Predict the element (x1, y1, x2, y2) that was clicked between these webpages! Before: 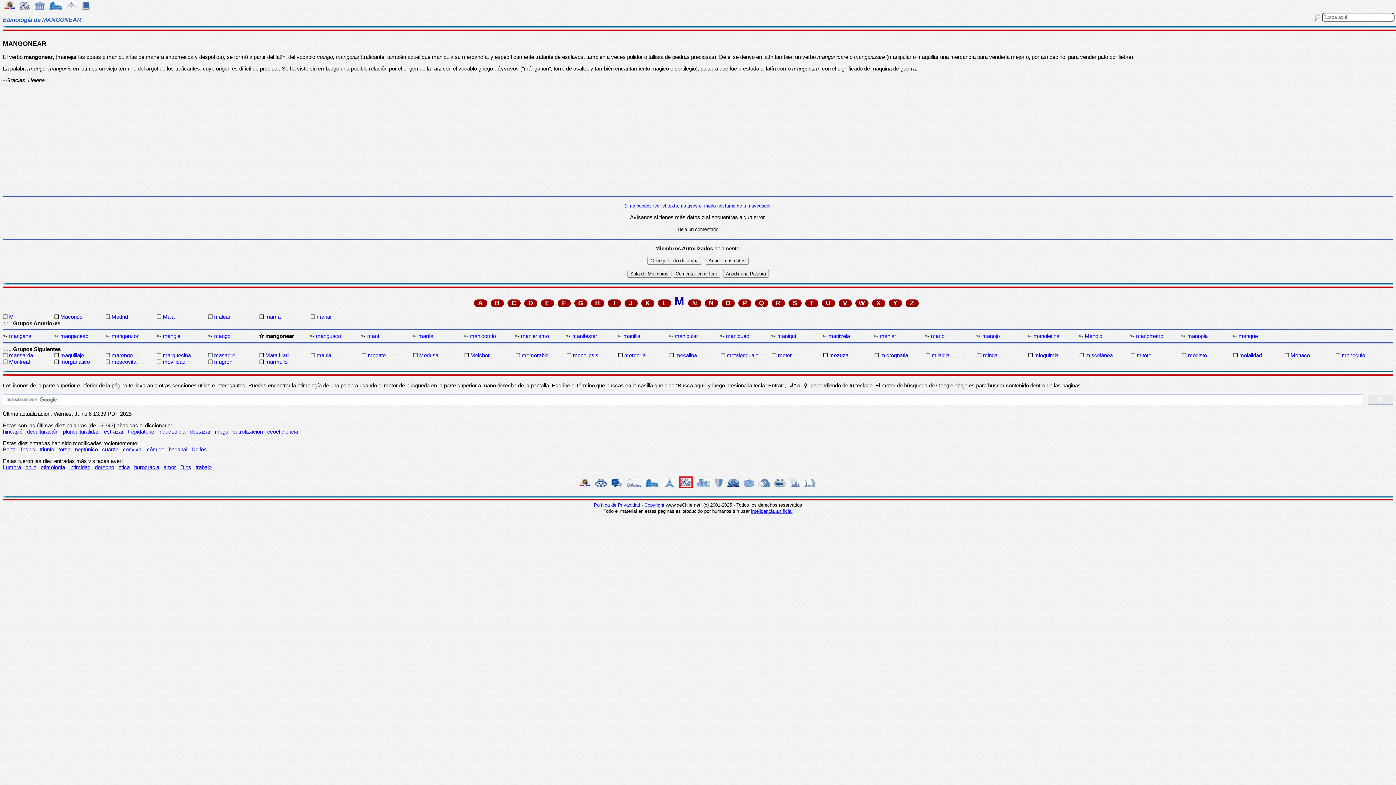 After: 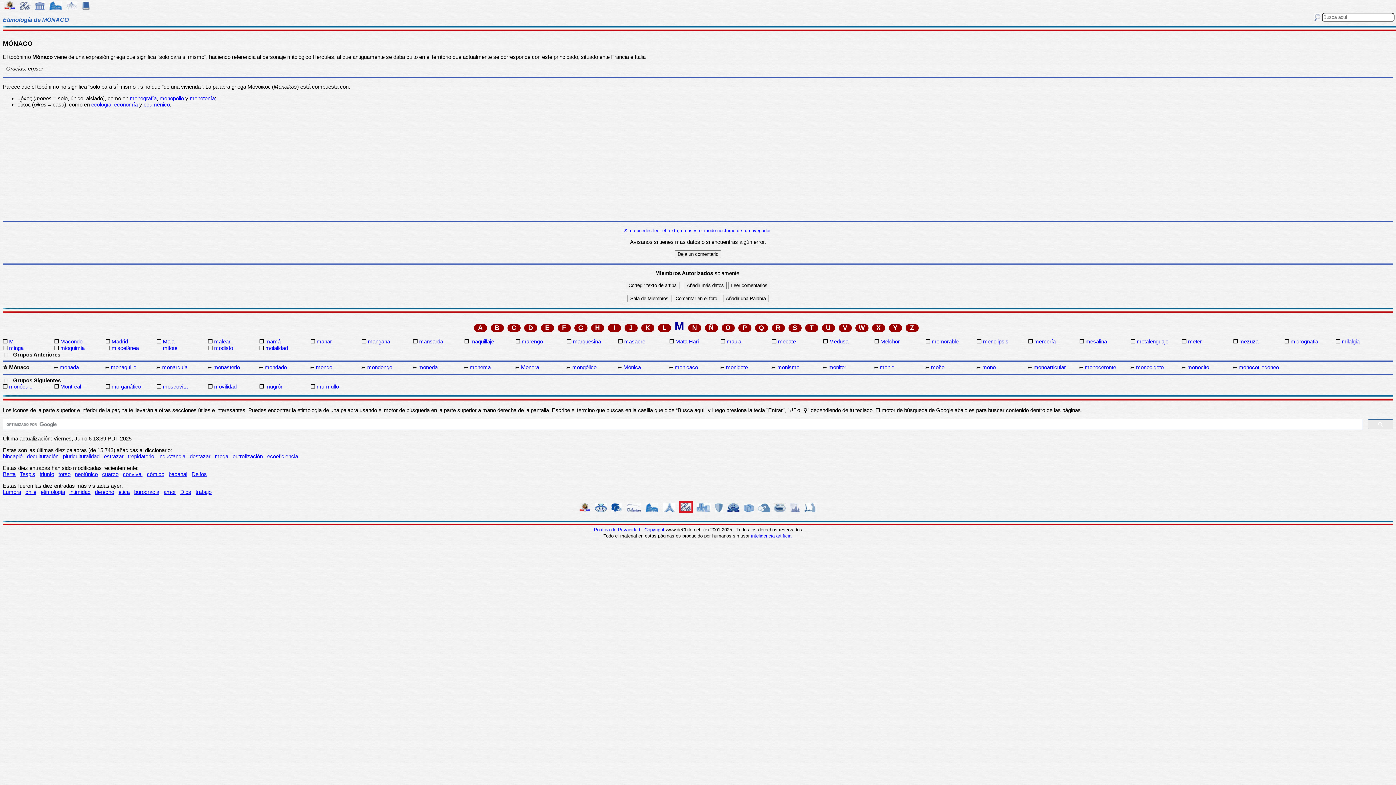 Action: label: Mónaco bbox: (1290, 352, 1334, 358)